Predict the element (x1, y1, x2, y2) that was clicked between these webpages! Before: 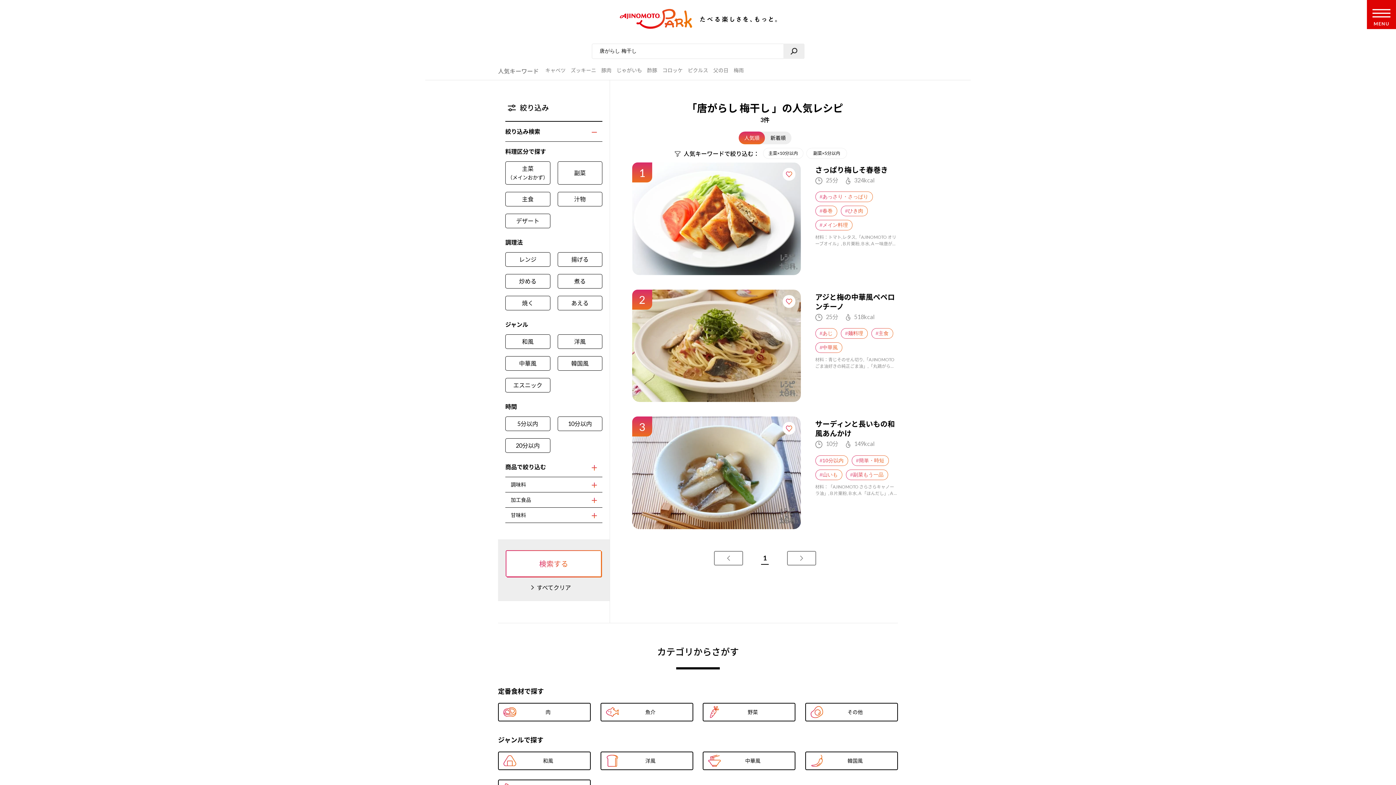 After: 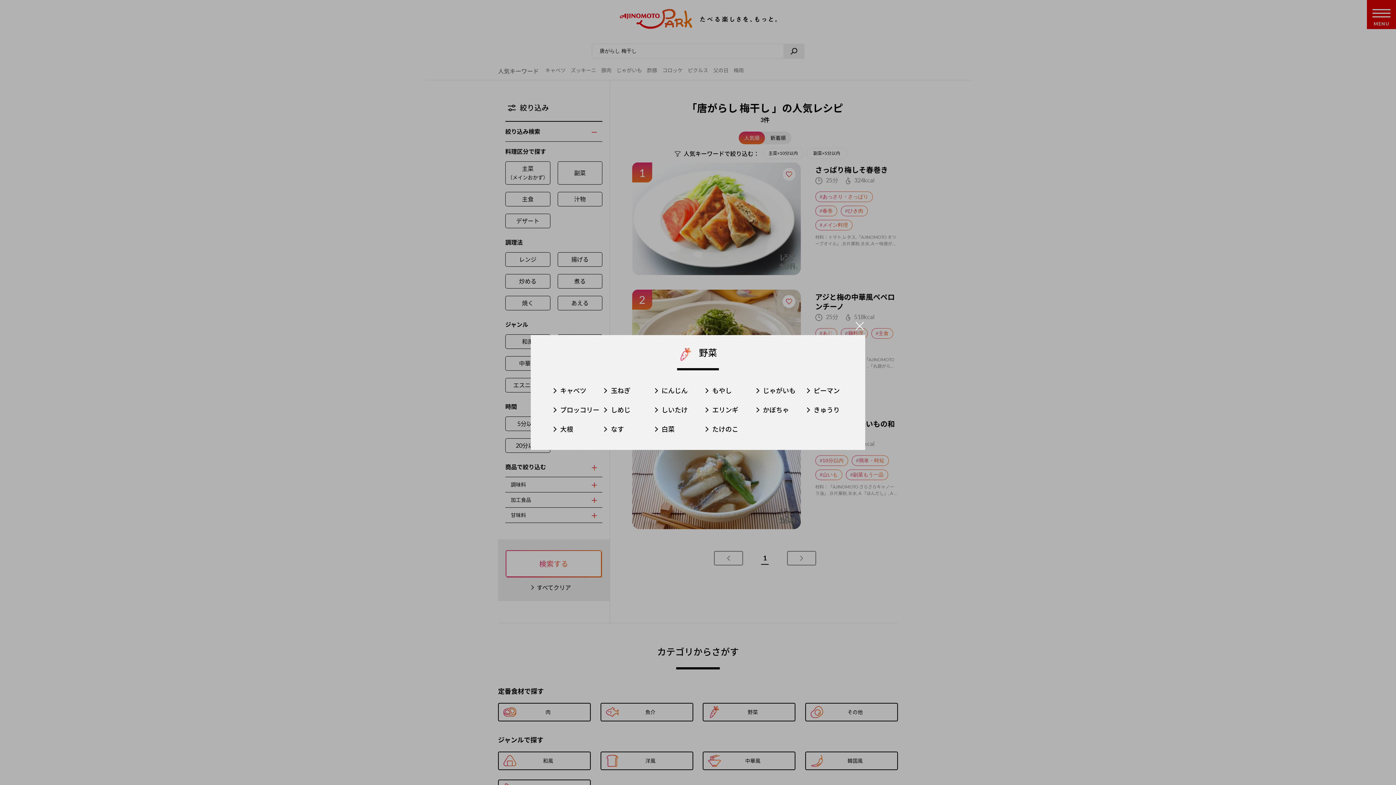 Action: bbox: (702, 703, 795, 721) label: 野菜